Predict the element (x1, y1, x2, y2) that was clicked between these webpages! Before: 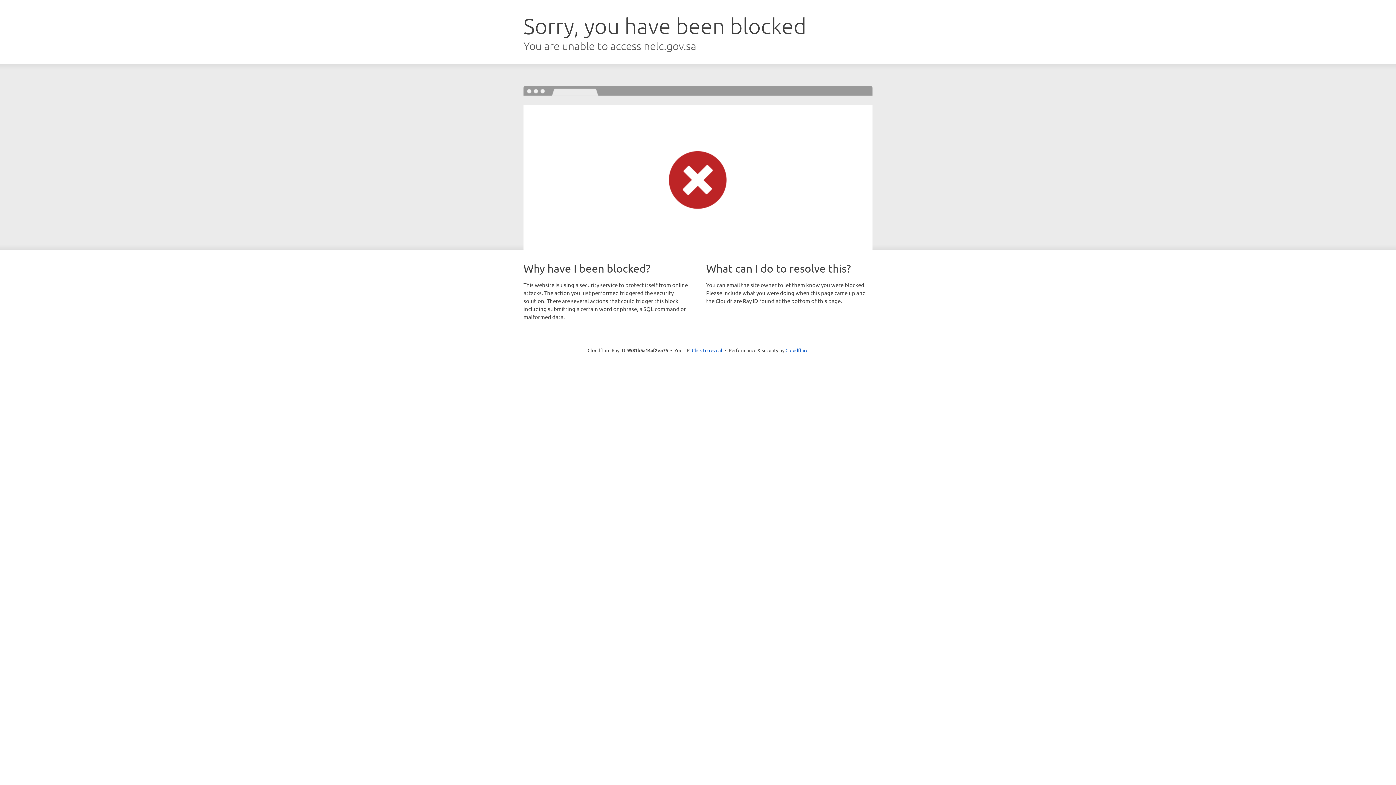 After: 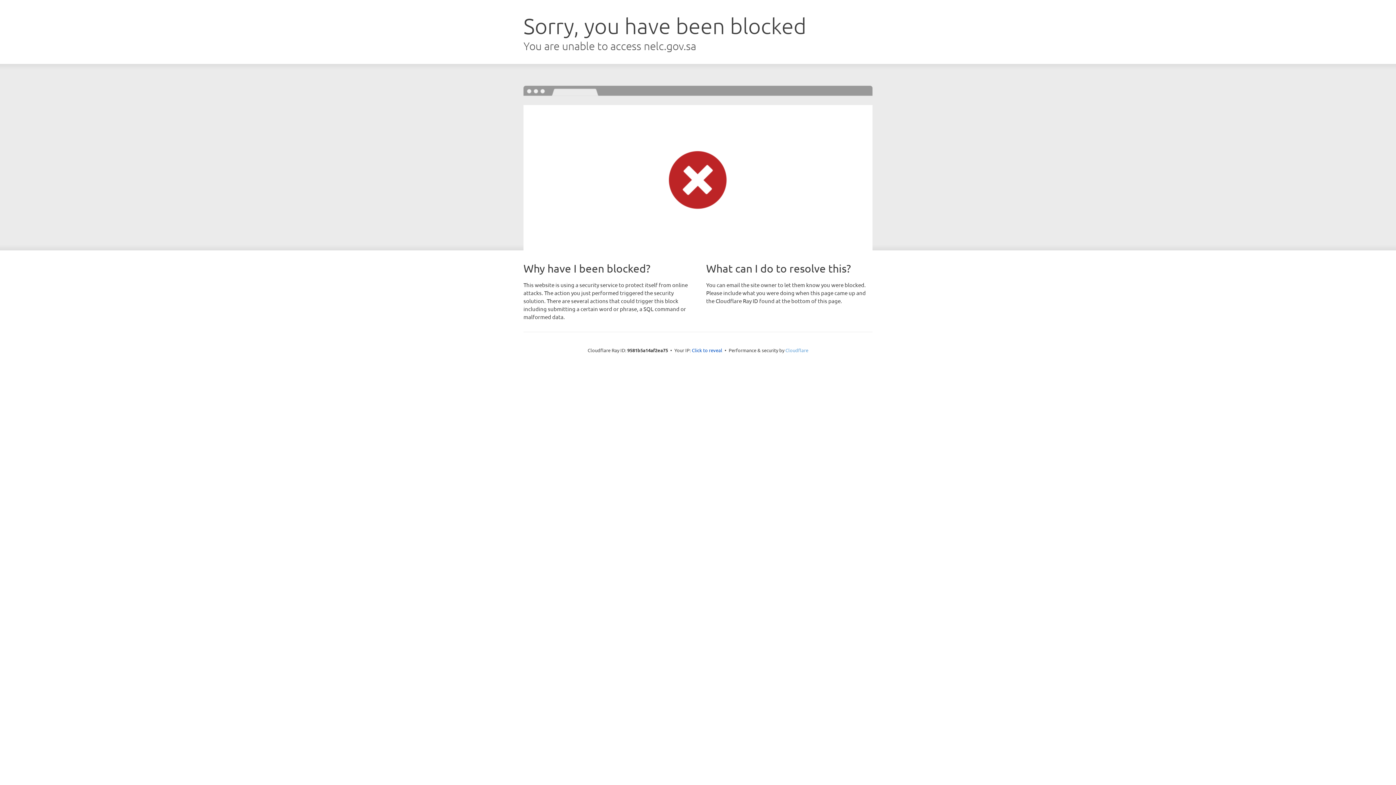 Action: label: Cloudflare bbox: (785, 347, 808, 353)